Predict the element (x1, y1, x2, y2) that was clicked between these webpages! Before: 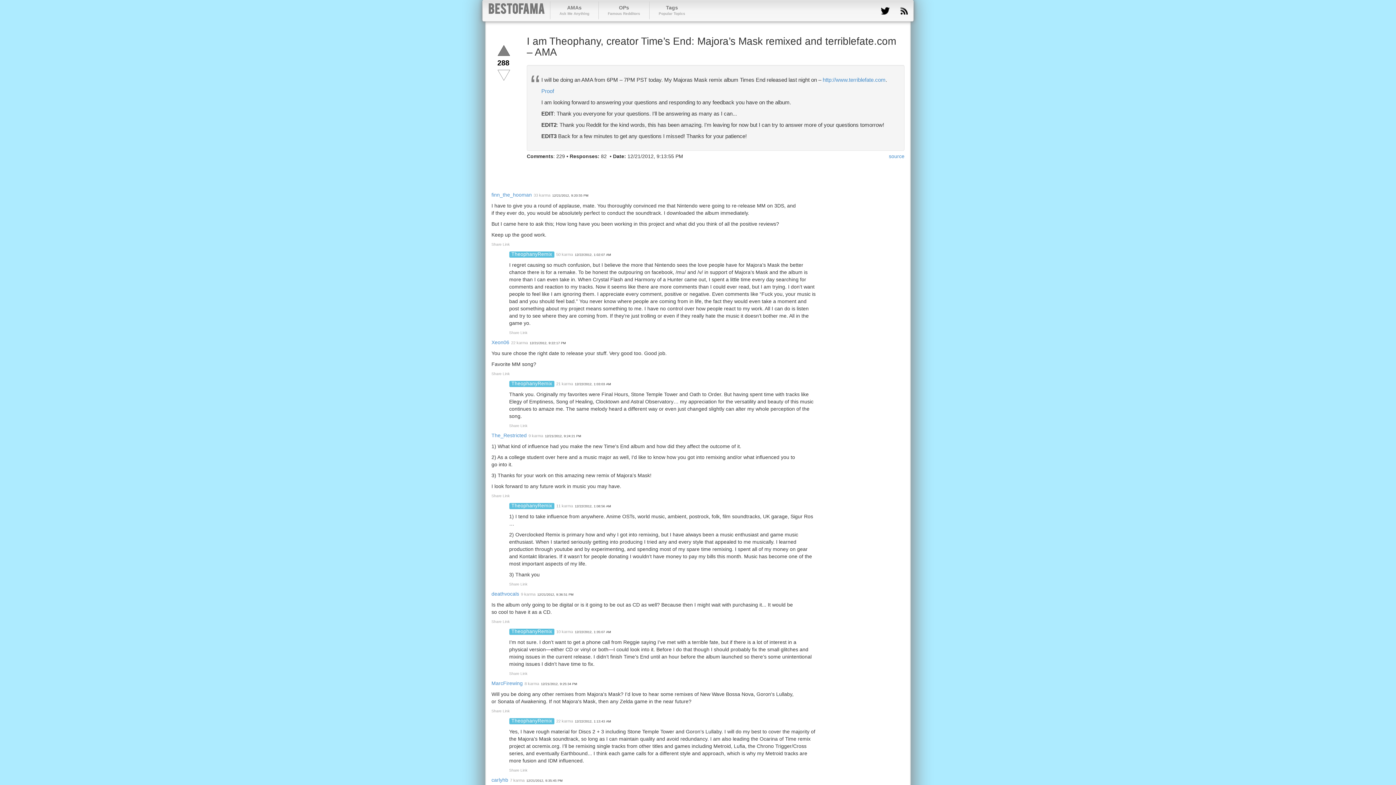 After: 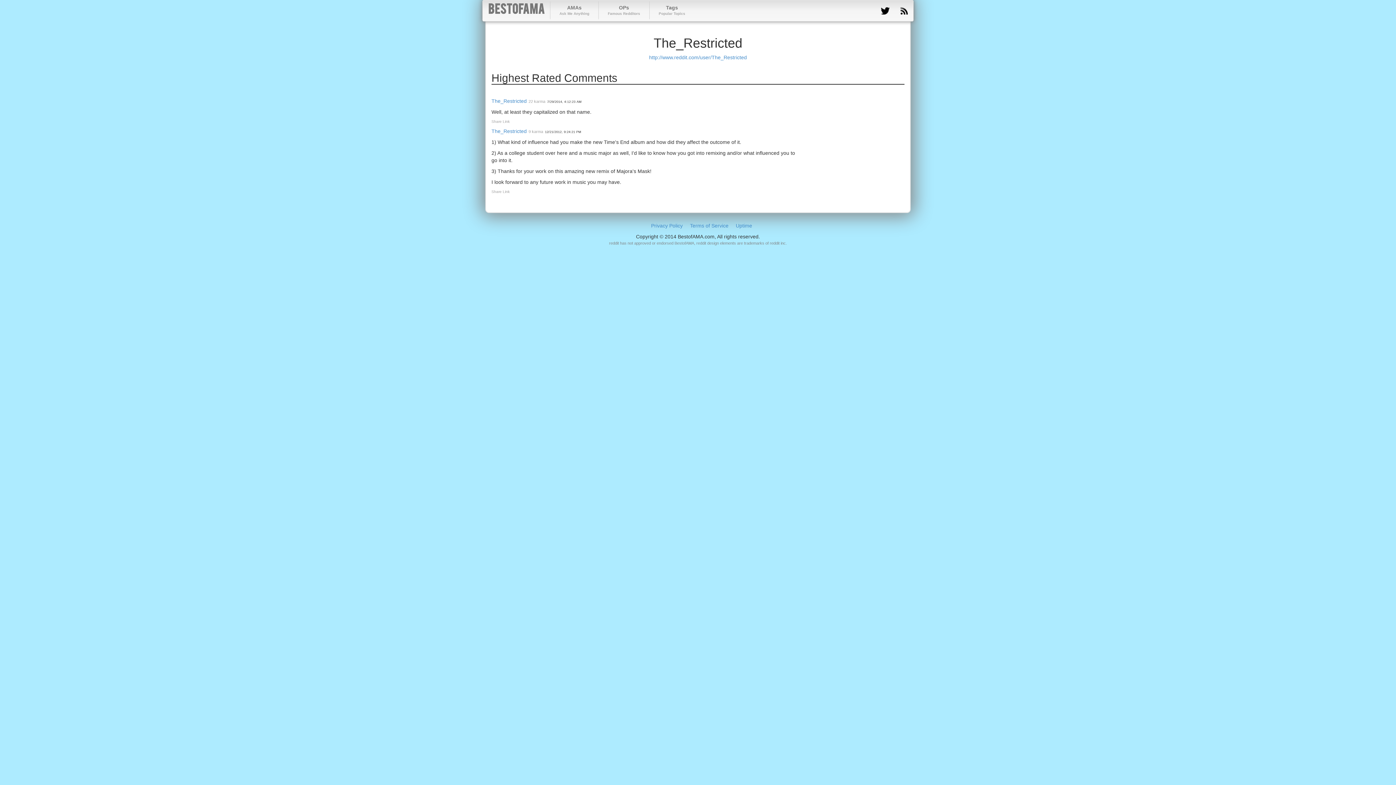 Action: bbox: (491, 432, 526, 438) label: The_Restricted